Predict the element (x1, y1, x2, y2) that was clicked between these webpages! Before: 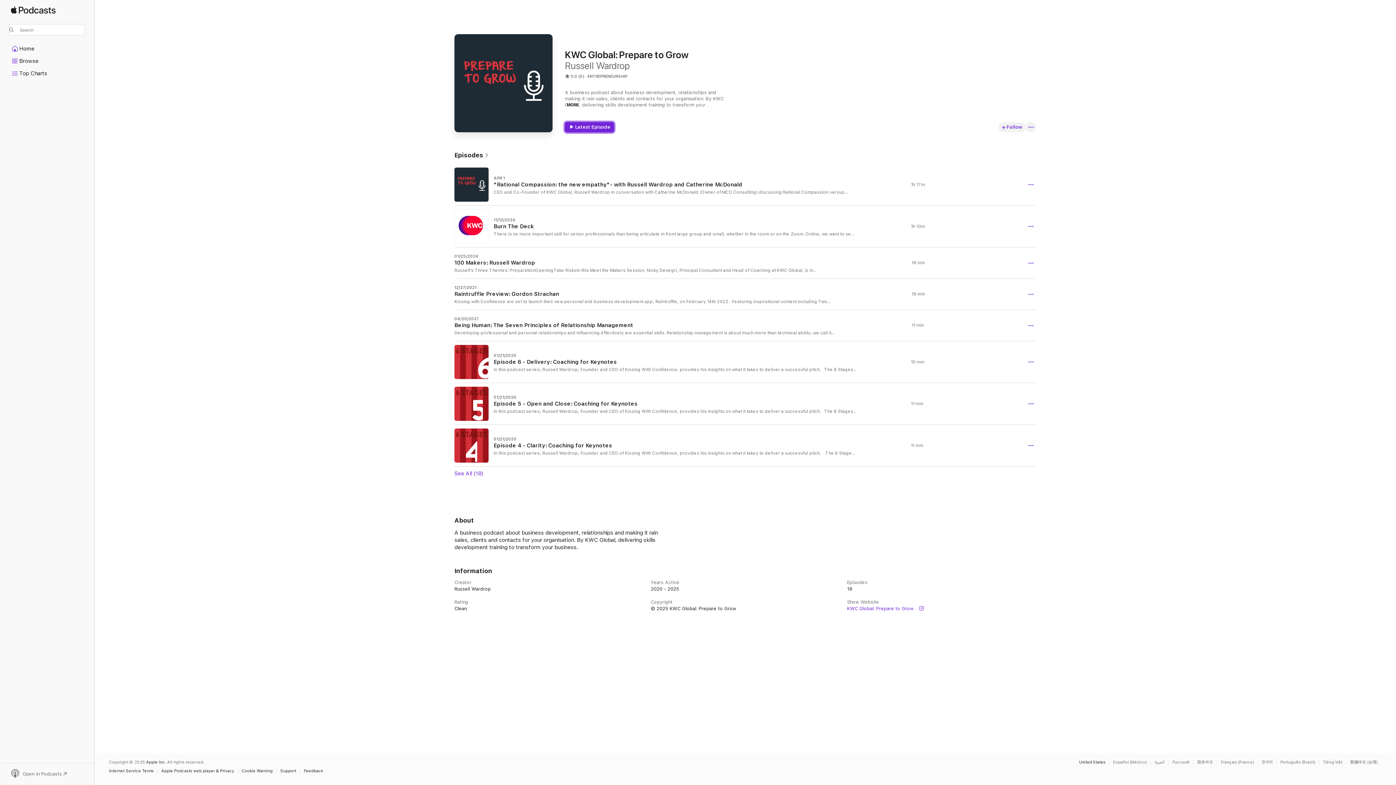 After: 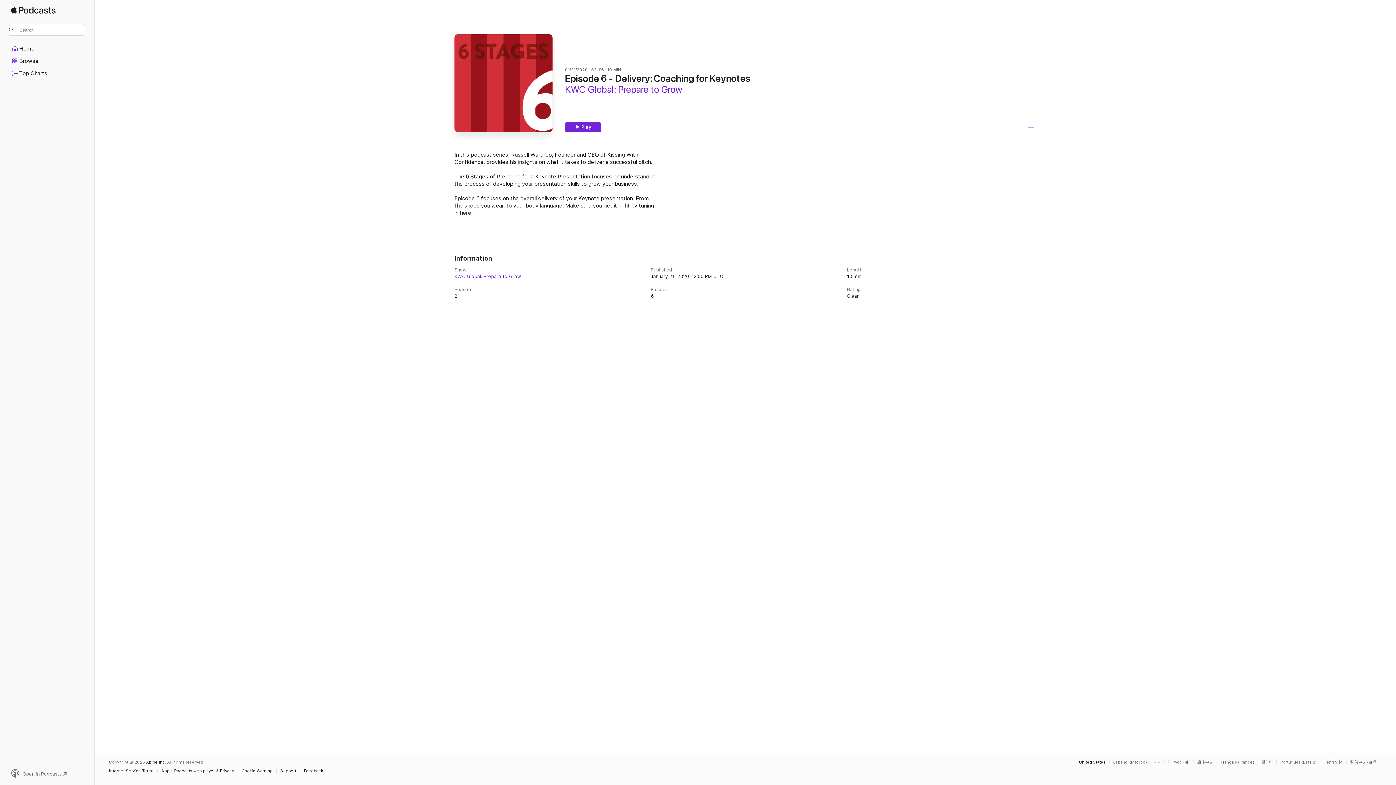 Action: bbox: (454, 341, 1036, 382) label: 01/21/2020

Episode 6 - Delivery: Coaching for Keynotes

In this podcast series, Russell Wardrop, Founder and CEO of Kissing With Confidence, provides his insights on what it takes to deliver a successful pitch.   The 6 Stages of Preparing for a Keynote Presentation focuses on understanding the process of developing your presentation skills to grow your business.   Episode 6 focuses on the overall delivery of your Keynote presentation. From the shoes you wear, to your body language. Make sure you get it right by tuning in here!

10 min